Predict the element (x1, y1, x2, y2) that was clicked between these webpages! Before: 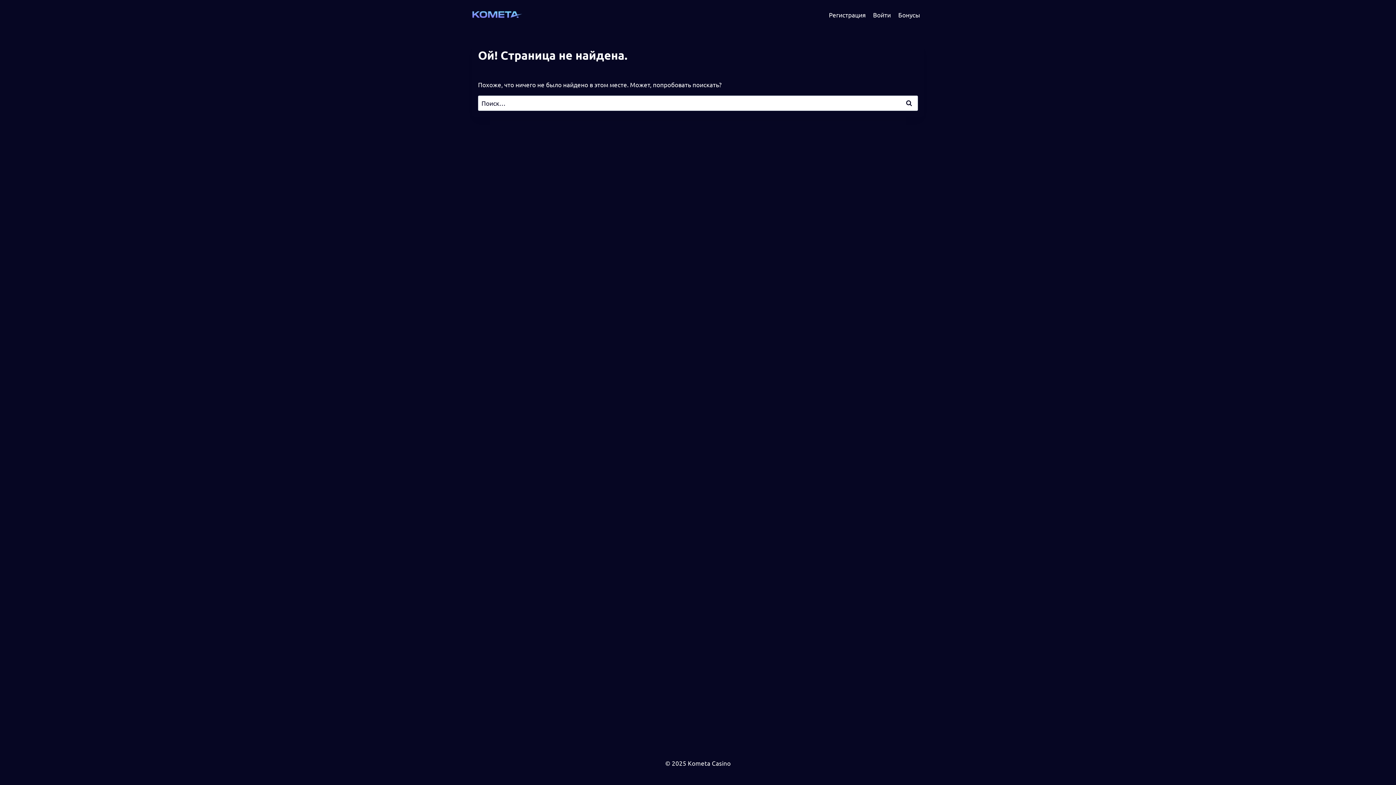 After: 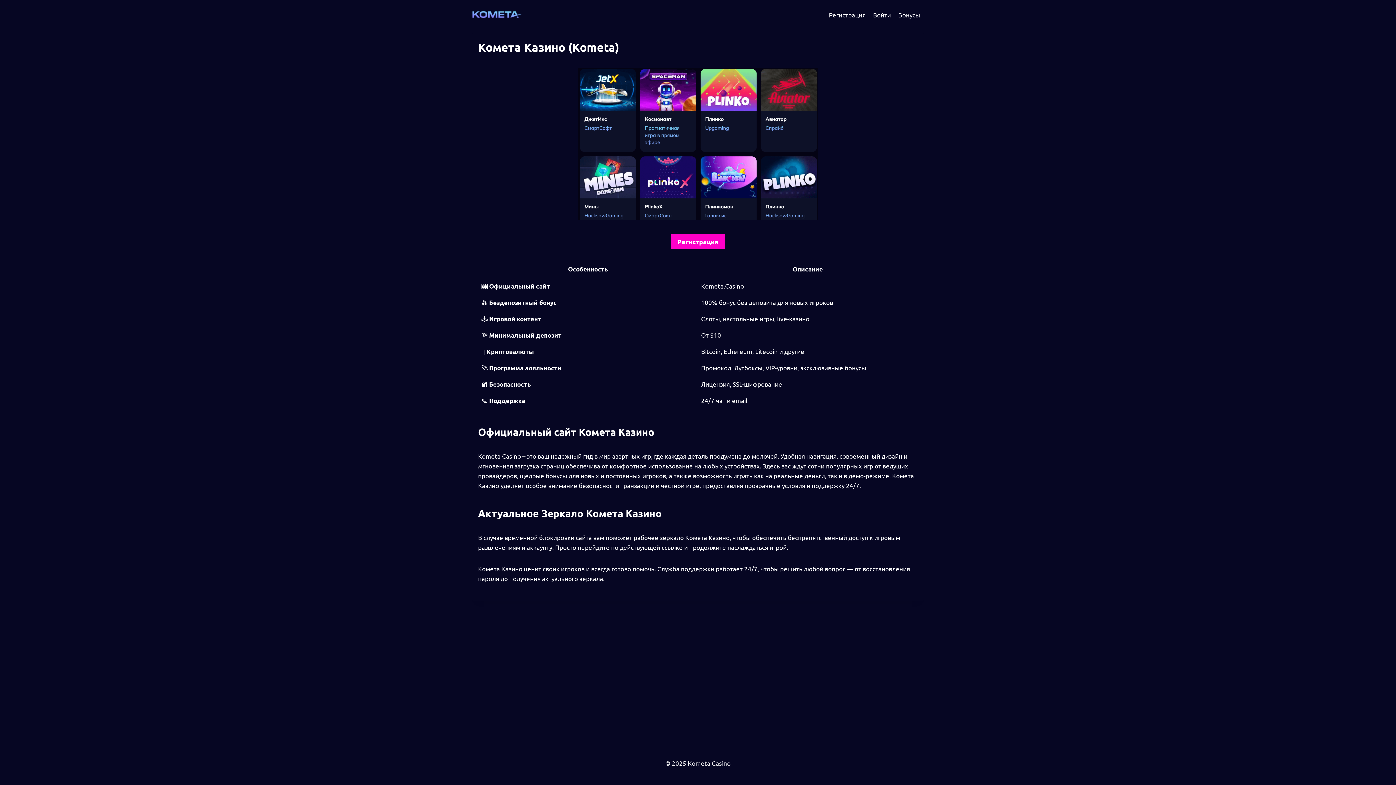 Action: bbox: (472, 10, 523, 18)